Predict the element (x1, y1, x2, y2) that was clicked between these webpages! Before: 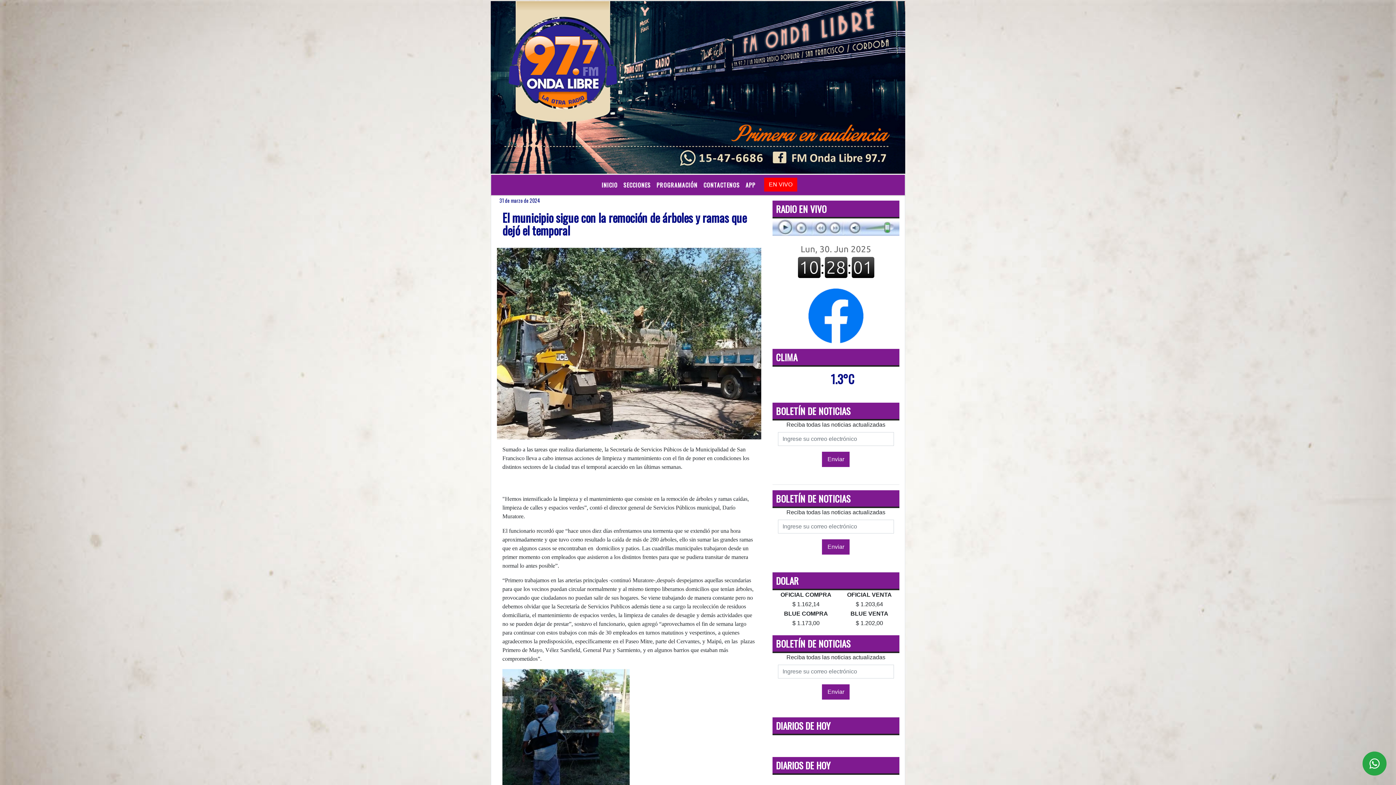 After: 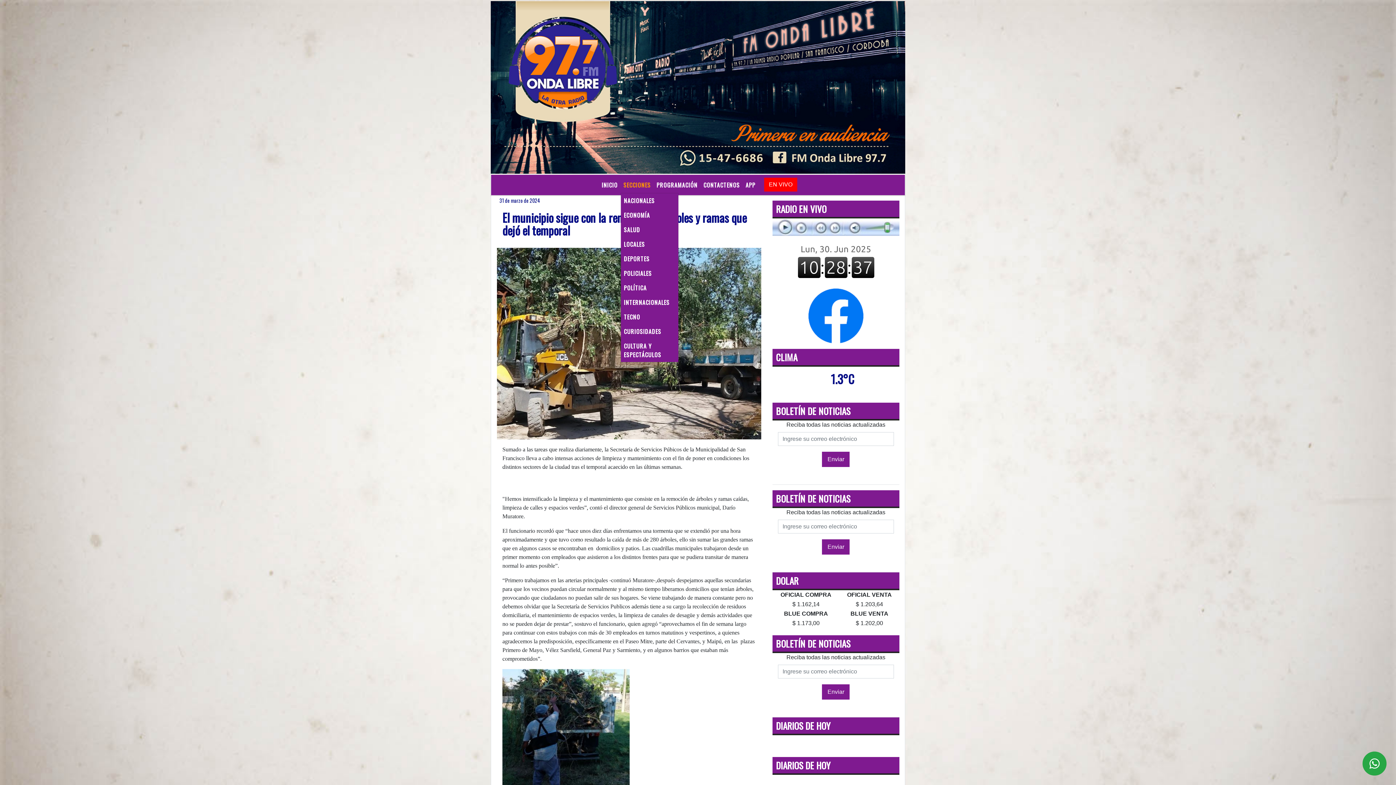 Action: label: SECCIONES bbox: (620, 177, 653, 192)